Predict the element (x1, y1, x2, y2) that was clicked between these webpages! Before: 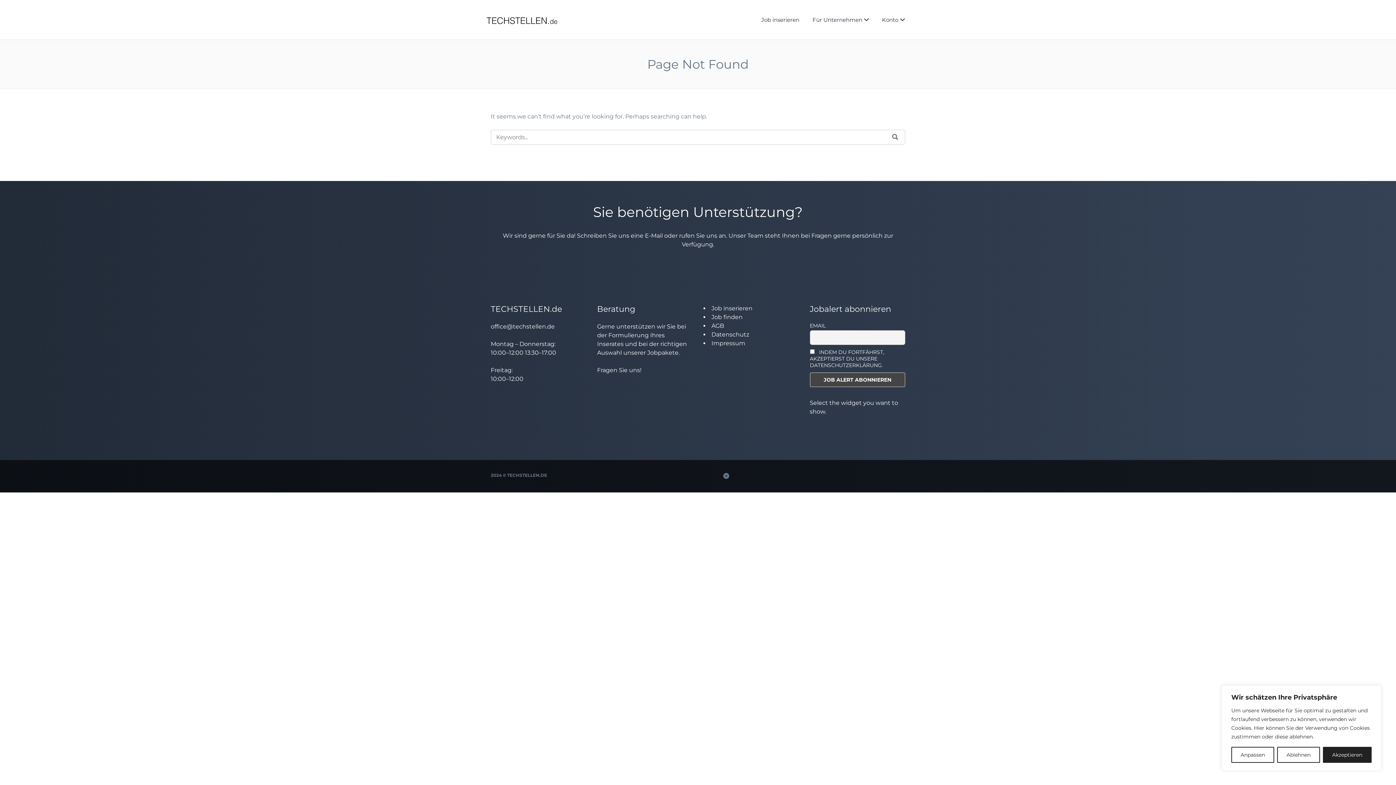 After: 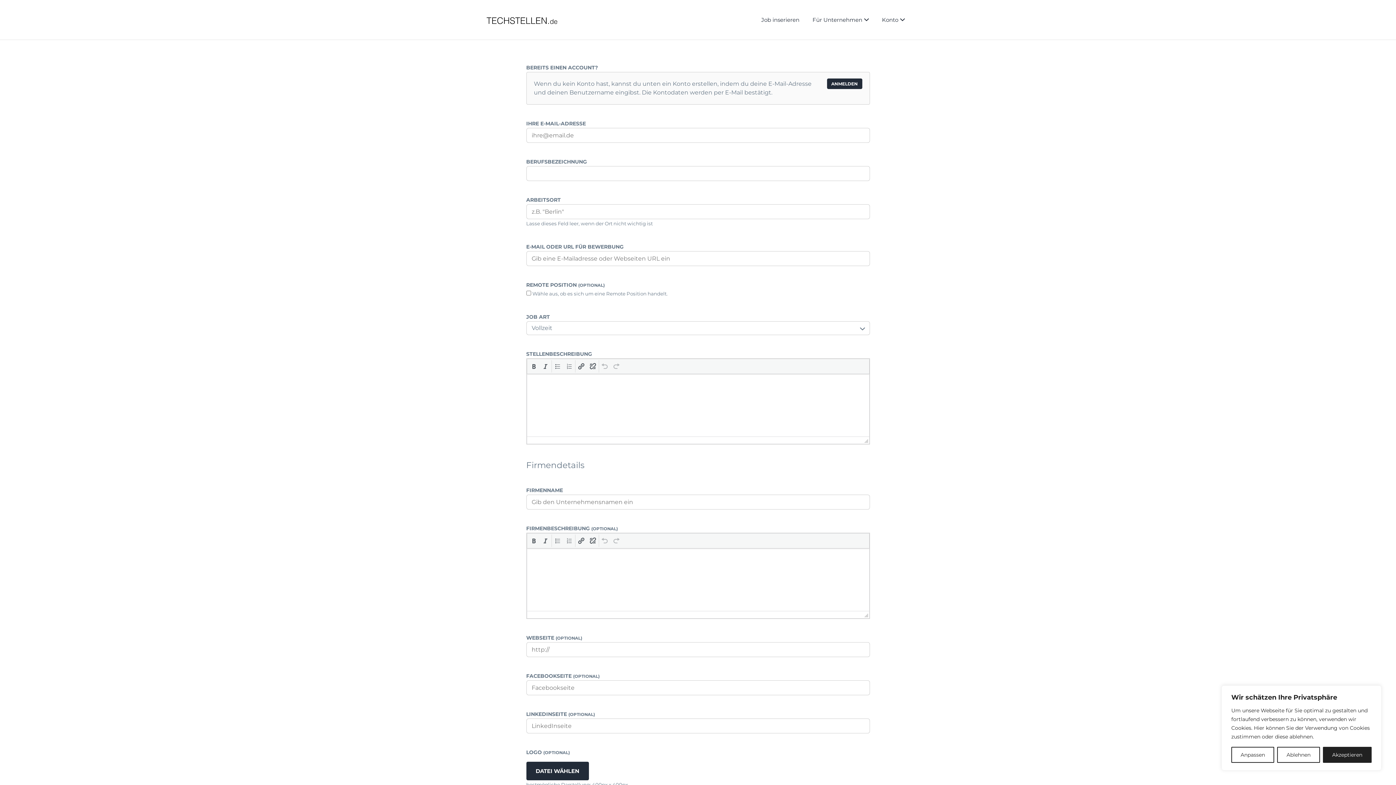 Action: label: Job inserieren bbox: (755, 12, 805, 27)